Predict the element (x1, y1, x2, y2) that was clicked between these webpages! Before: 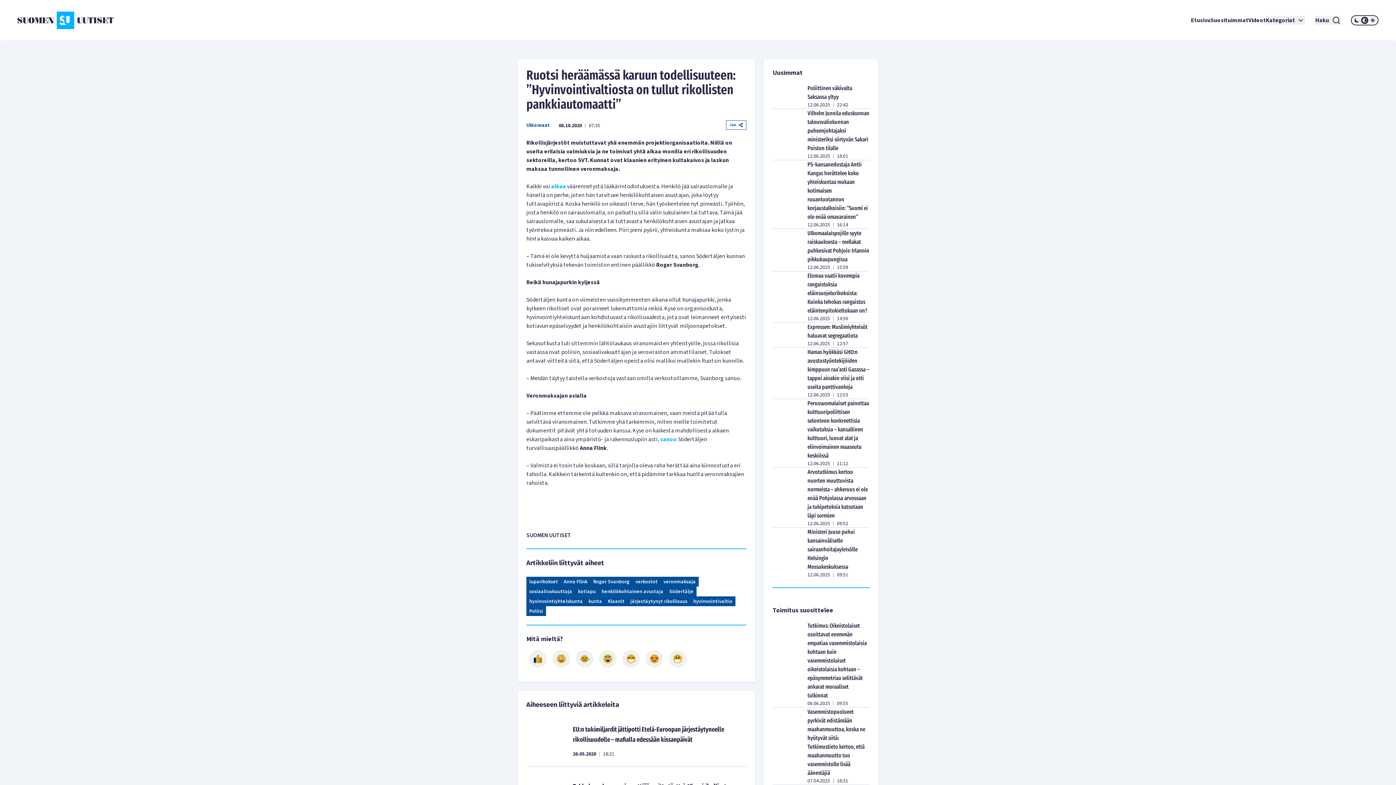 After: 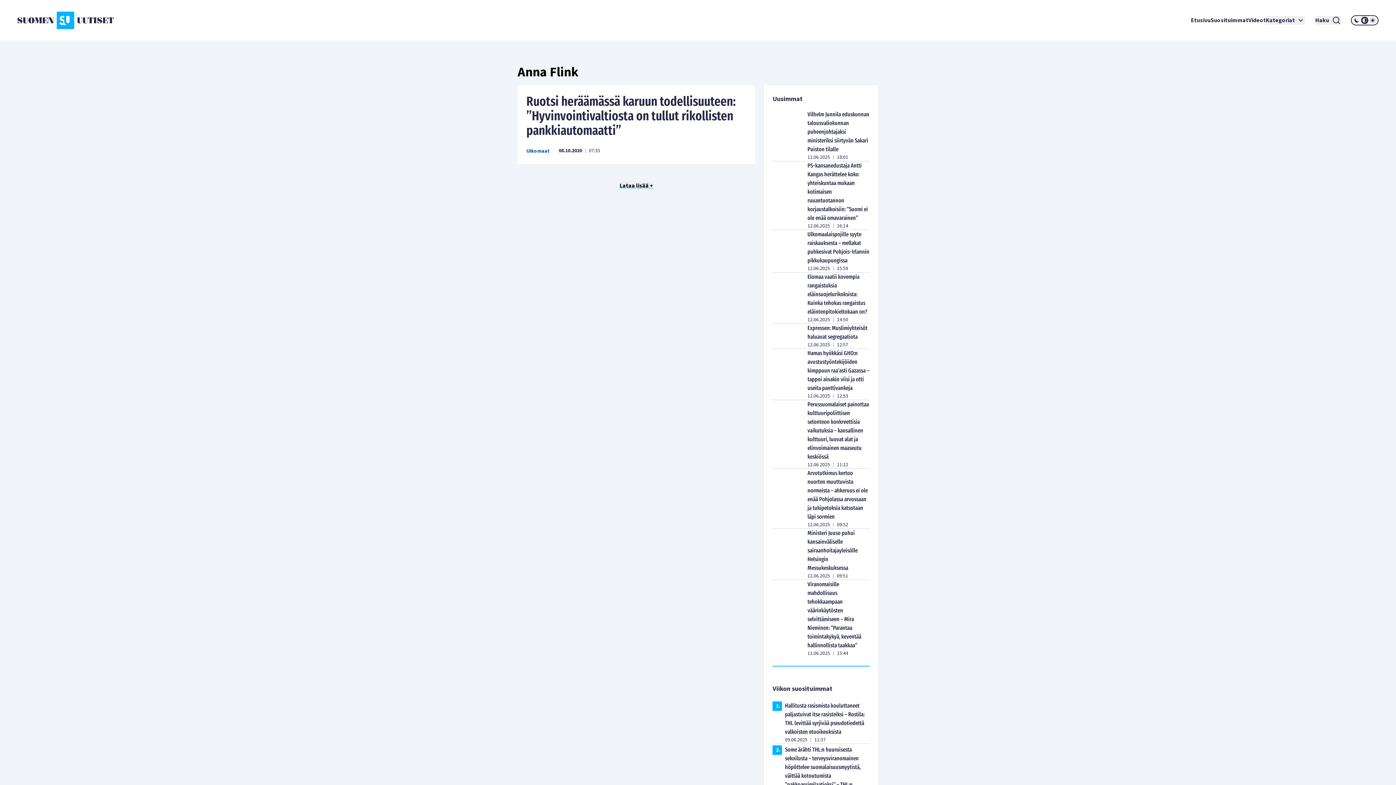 Action: label: Anna Flink bbox: (561, 577, 590, 586)